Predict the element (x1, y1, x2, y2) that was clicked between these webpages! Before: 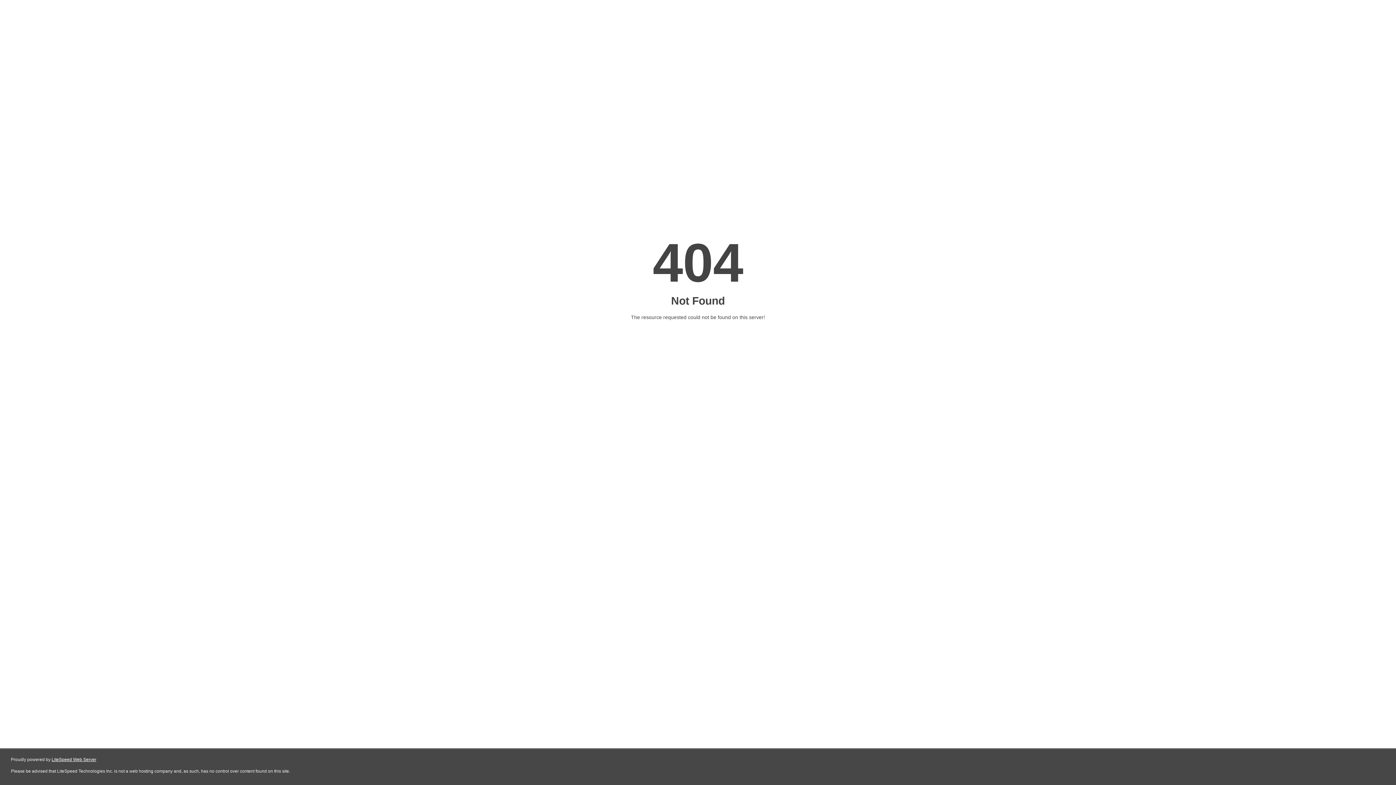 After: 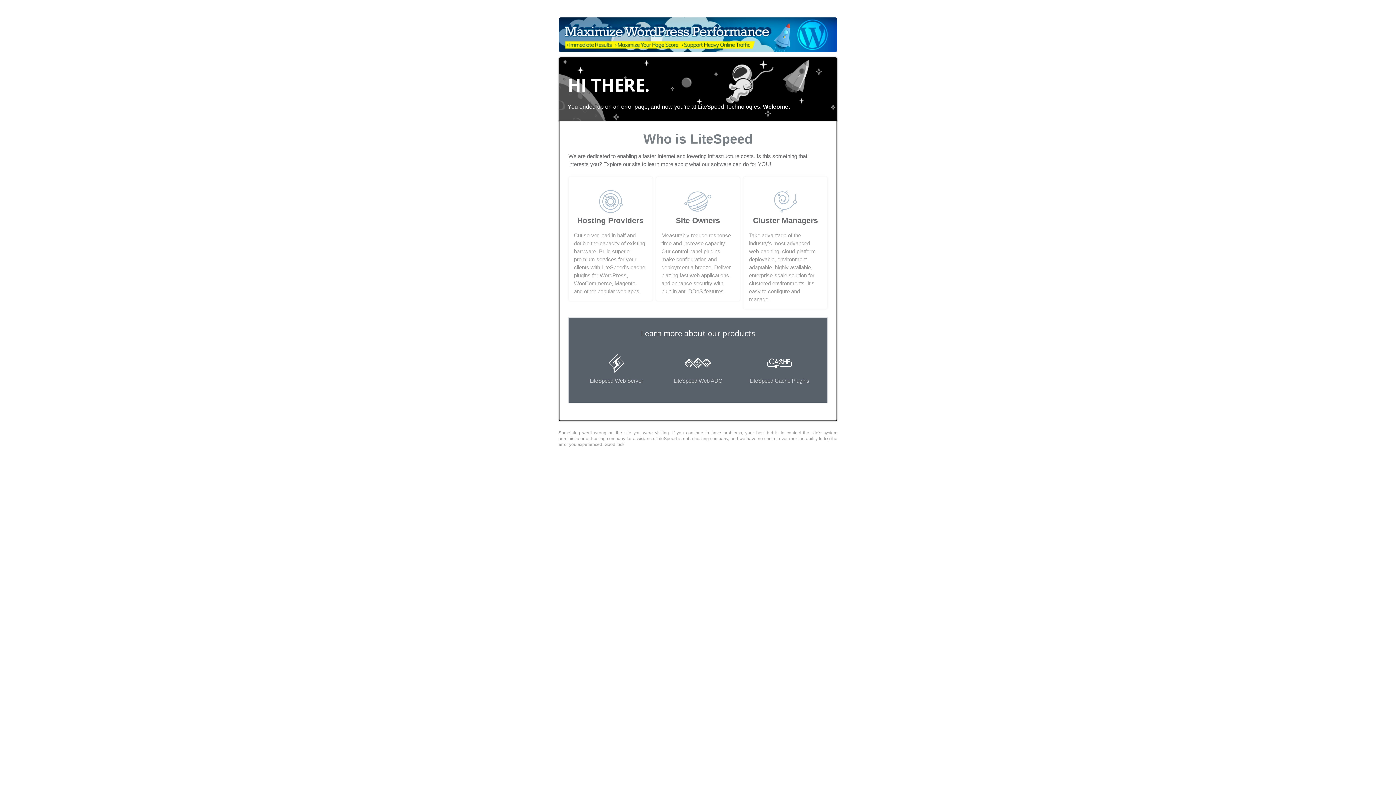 Action: bbox: (51, 757, 96, 762) label: LiteSpeed Web Server